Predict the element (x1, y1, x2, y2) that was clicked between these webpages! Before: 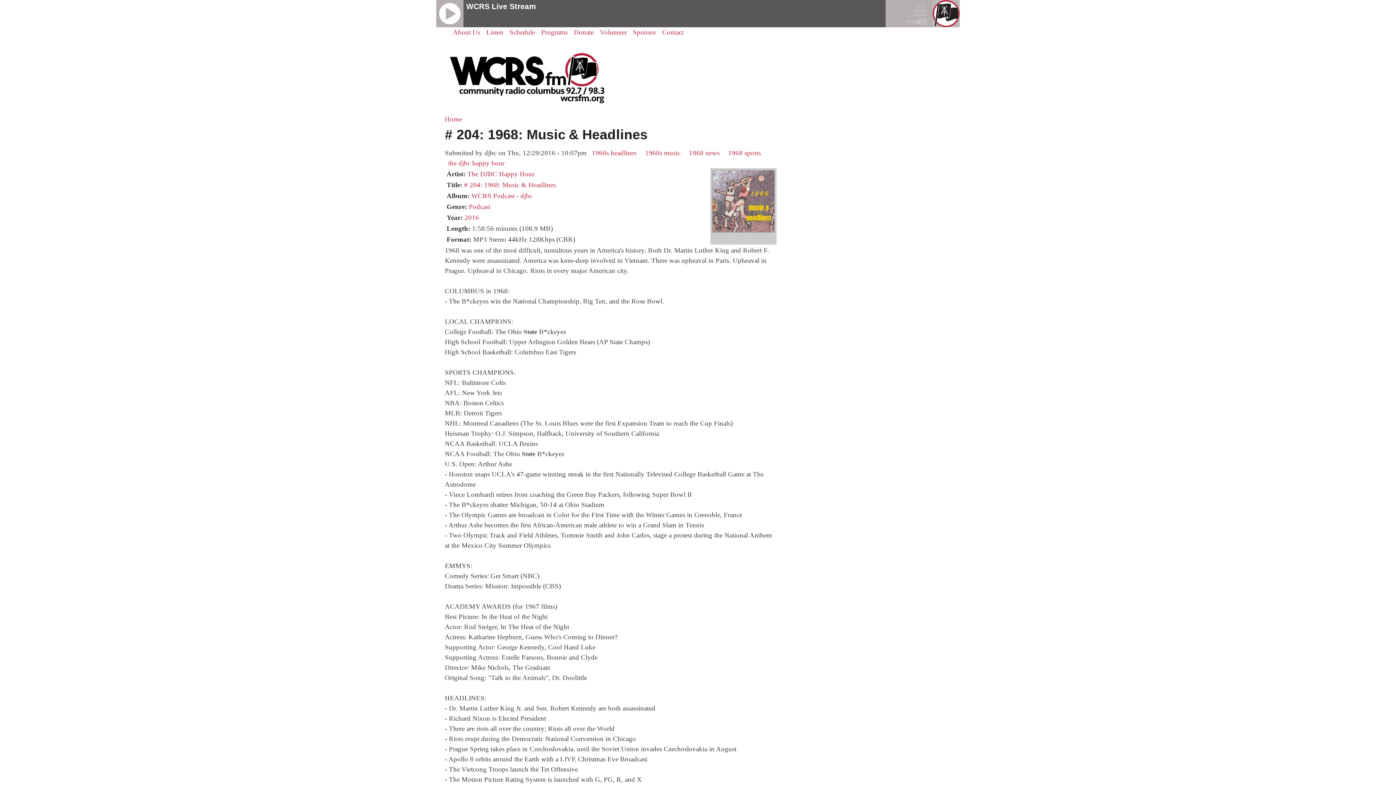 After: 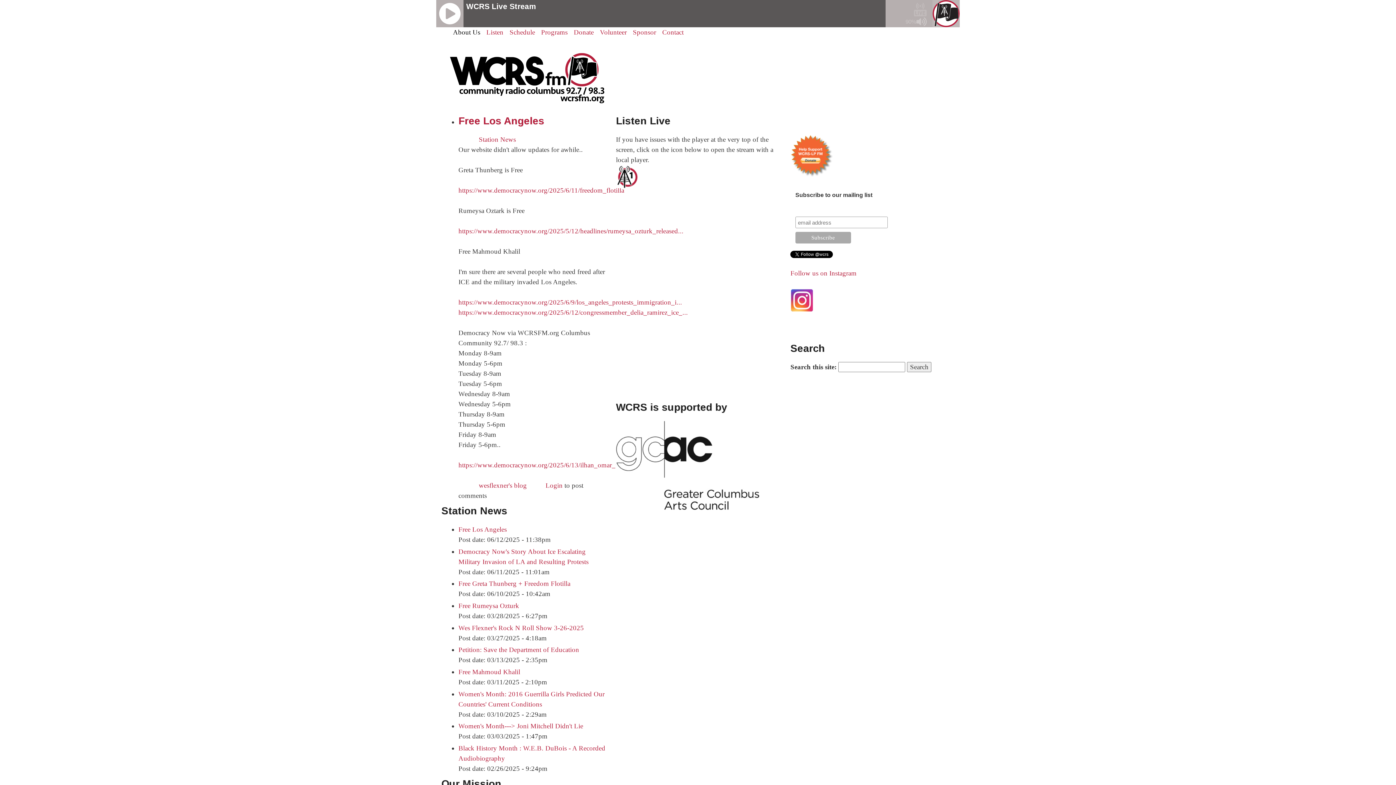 Action: bbox: (453, 28, 480, 36) label: About Us